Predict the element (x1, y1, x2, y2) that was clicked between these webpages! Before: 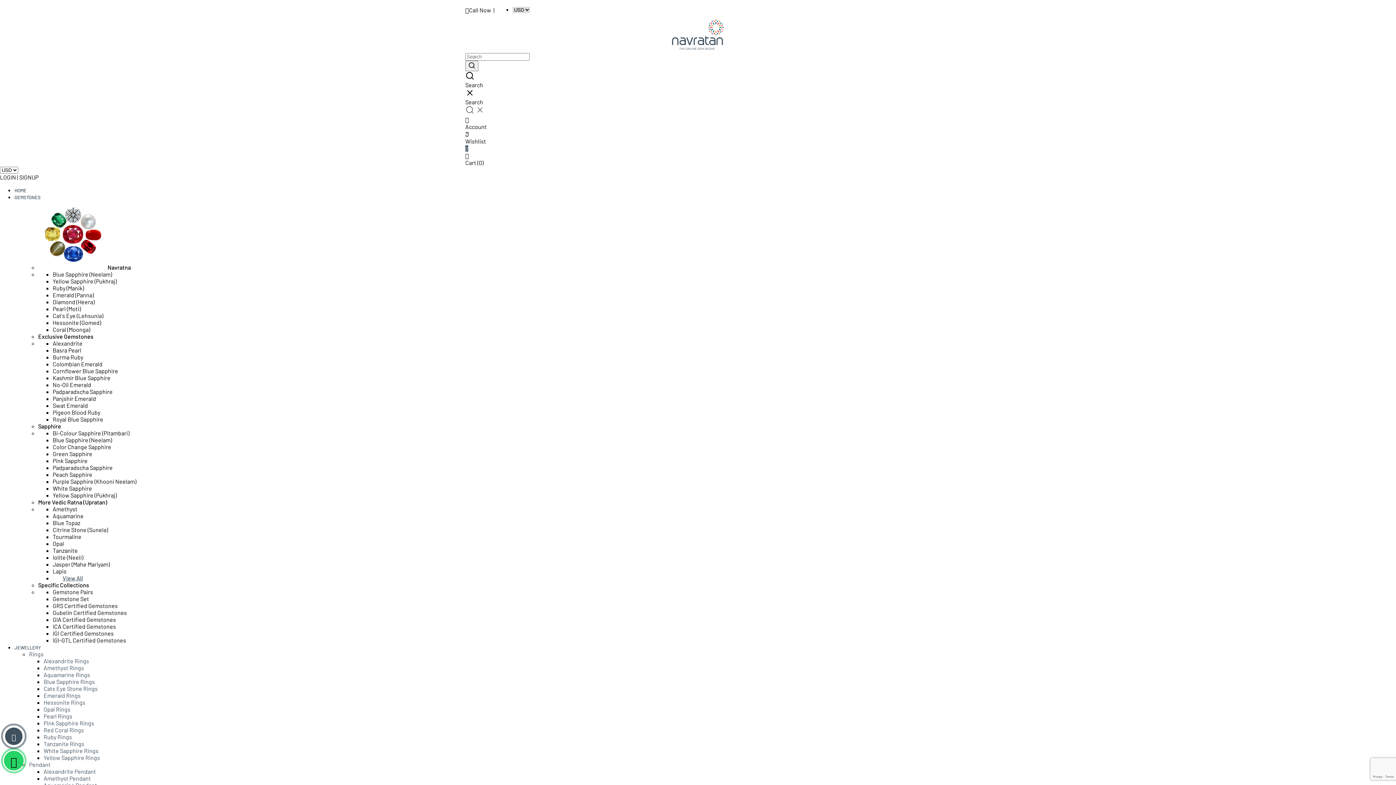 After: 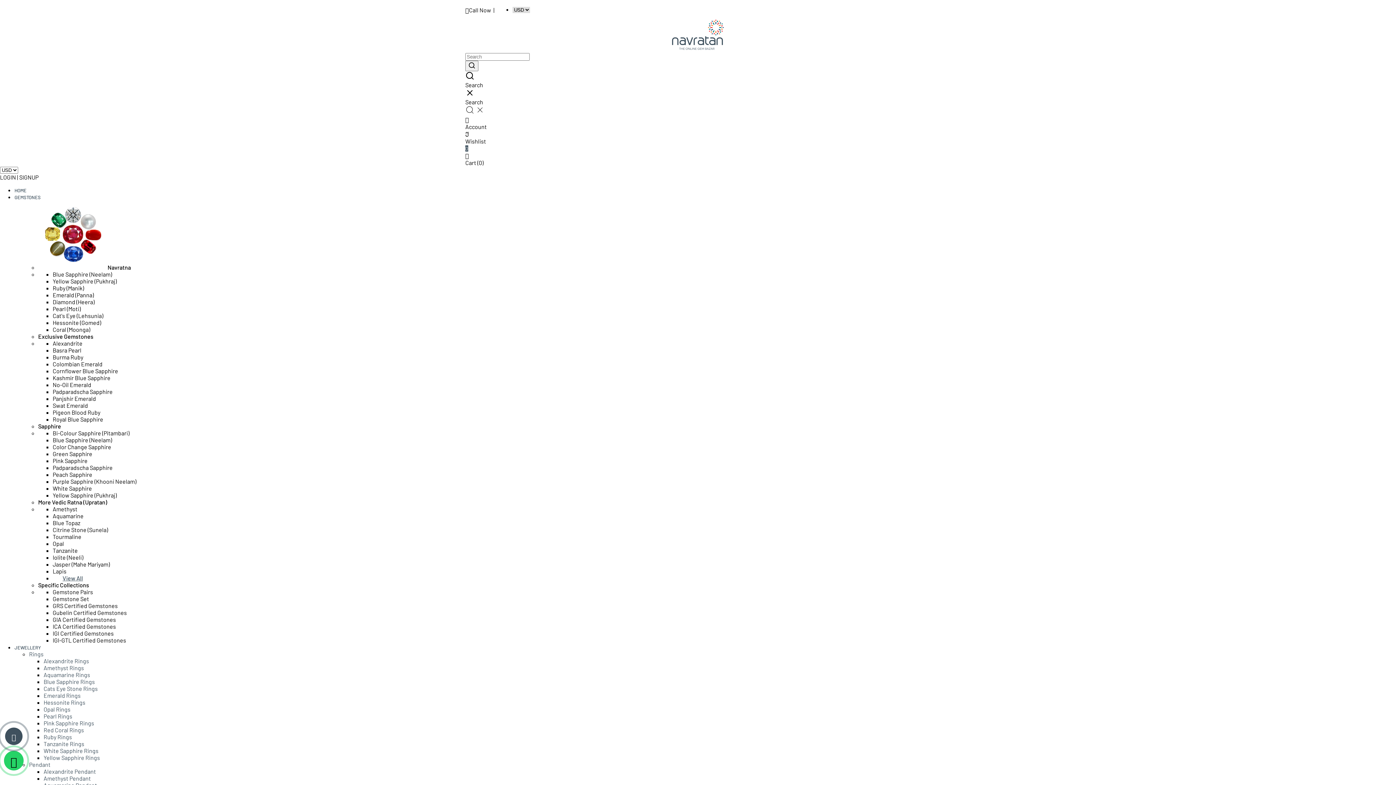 Action: bbox: (43, 733, 72, 740) label: Ruby Rings